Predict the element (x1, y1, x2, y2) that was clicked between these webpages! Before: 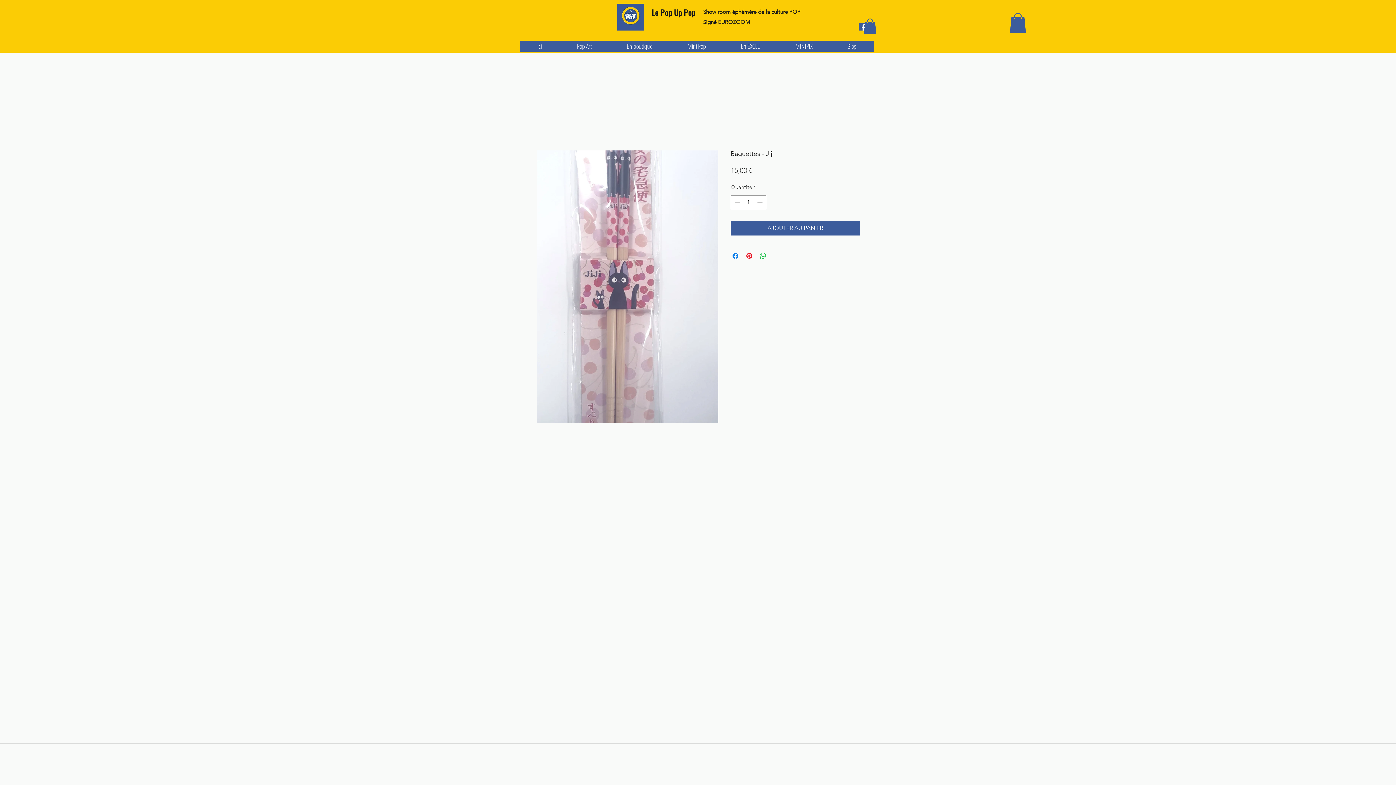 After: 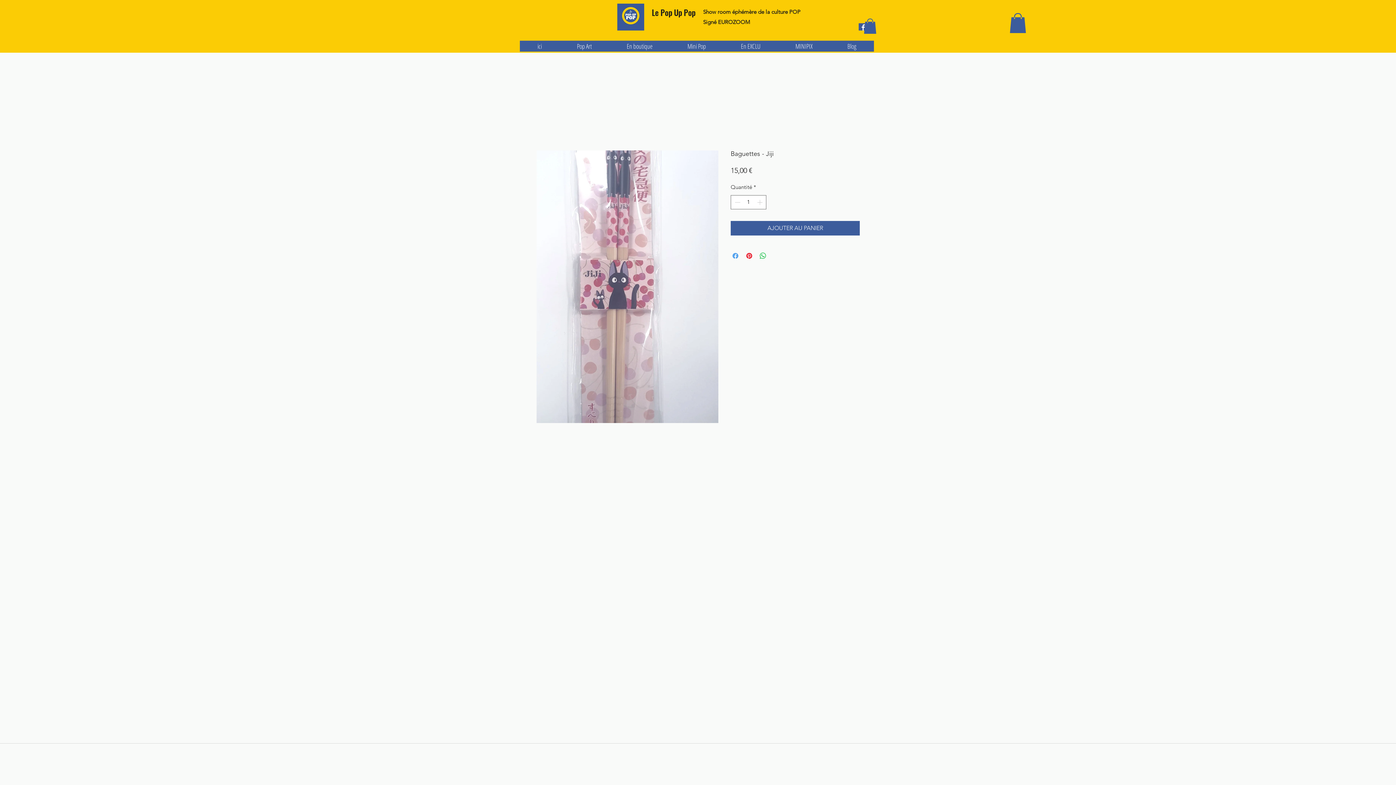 Action: bbox: (731, 251, 740, 260) label: Partagez sur Facebook